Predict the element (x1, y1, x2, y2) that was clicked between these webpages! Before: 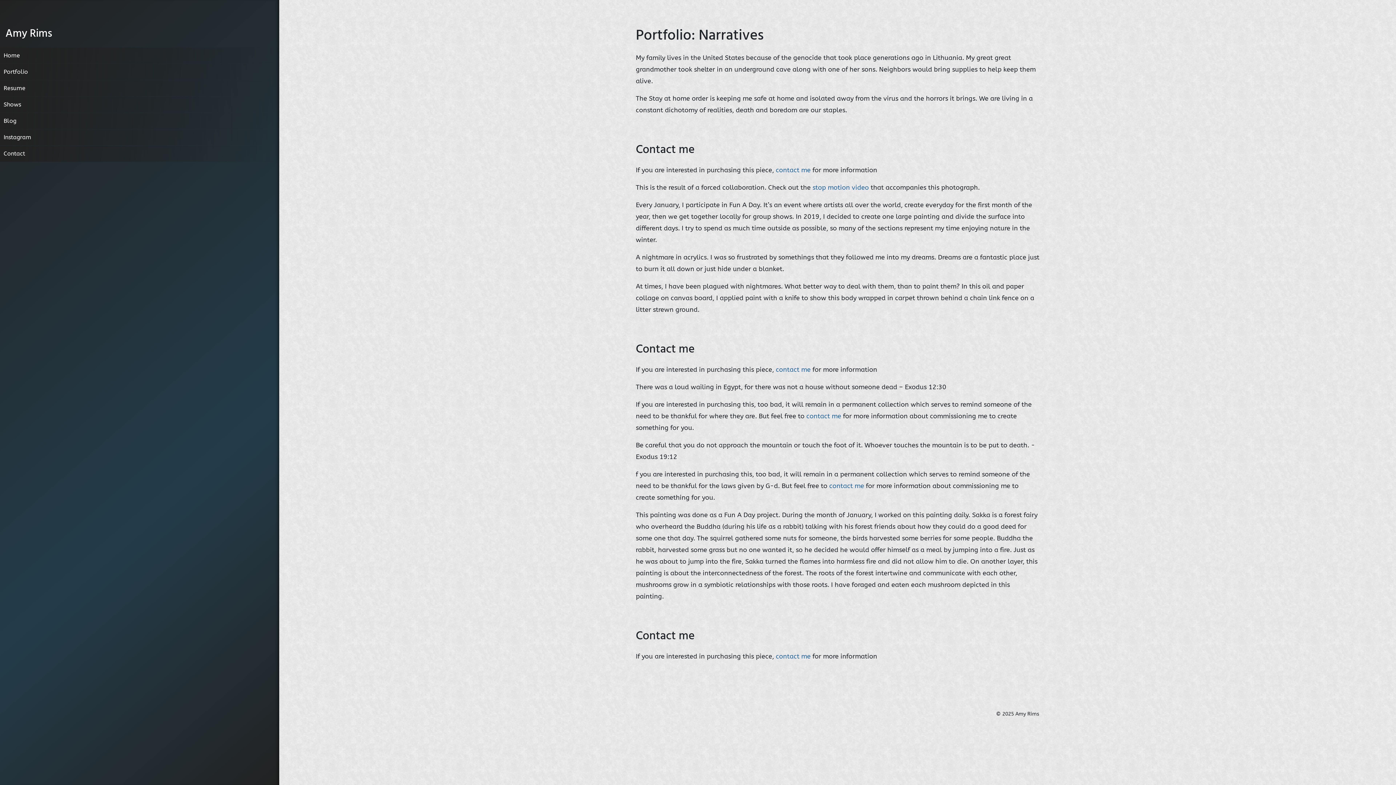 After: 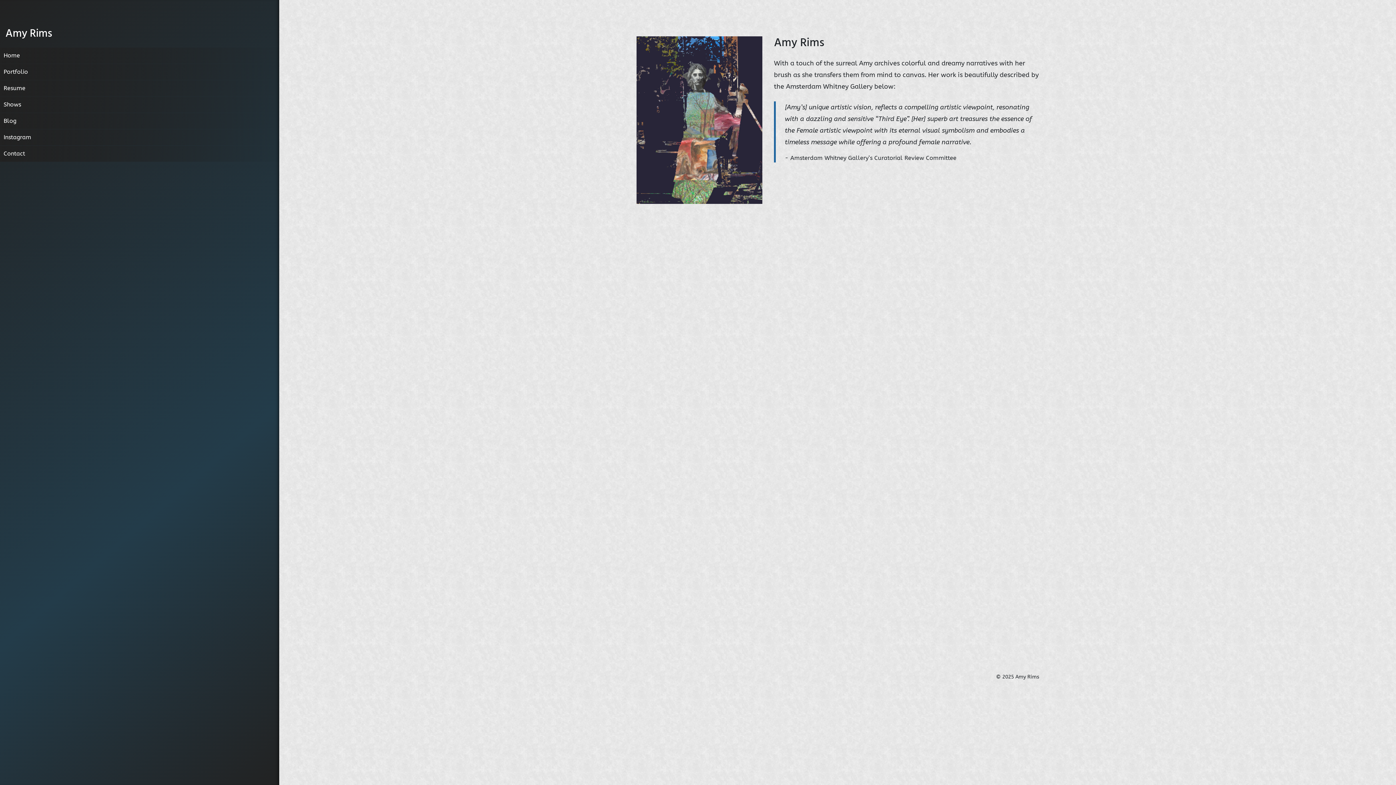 Action: bbox: (0, 47, 279, 63) label: Home